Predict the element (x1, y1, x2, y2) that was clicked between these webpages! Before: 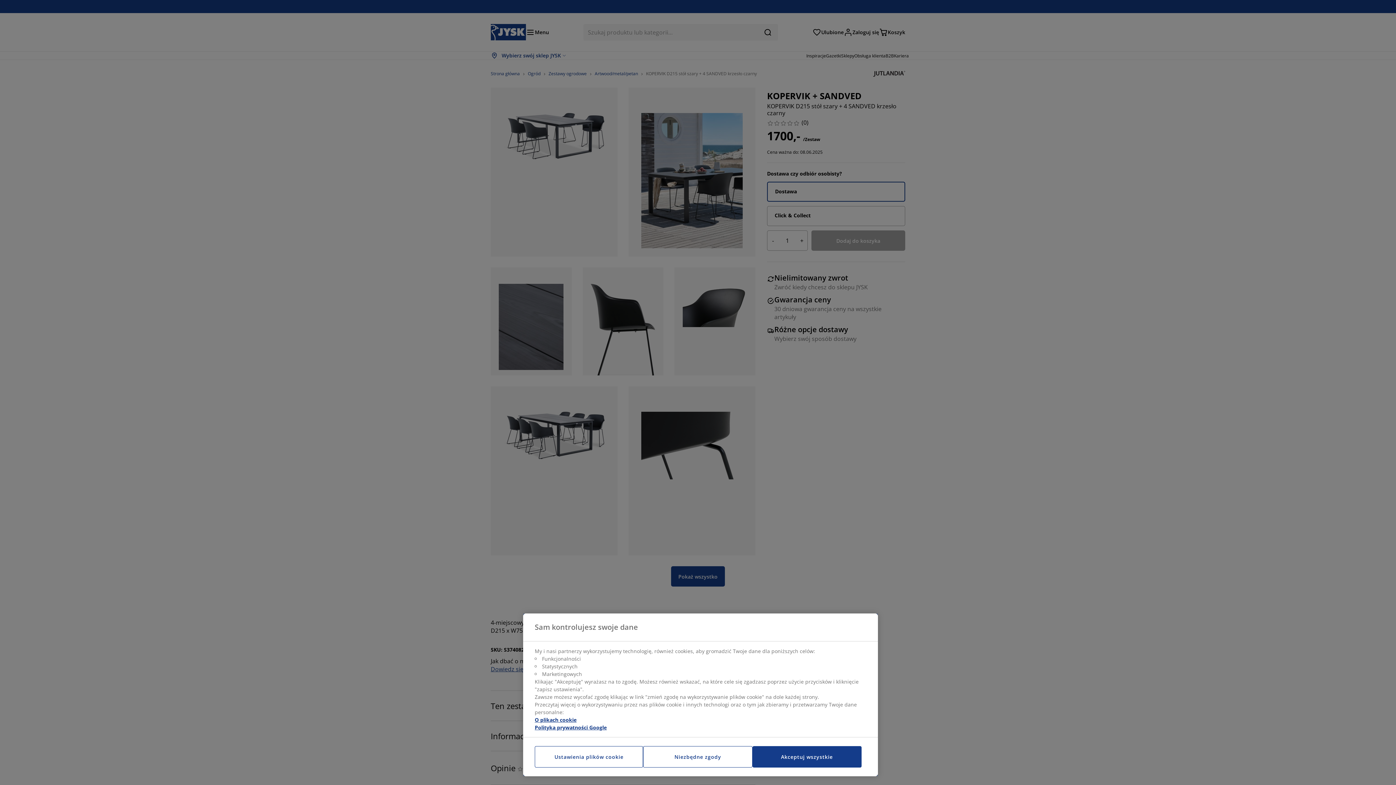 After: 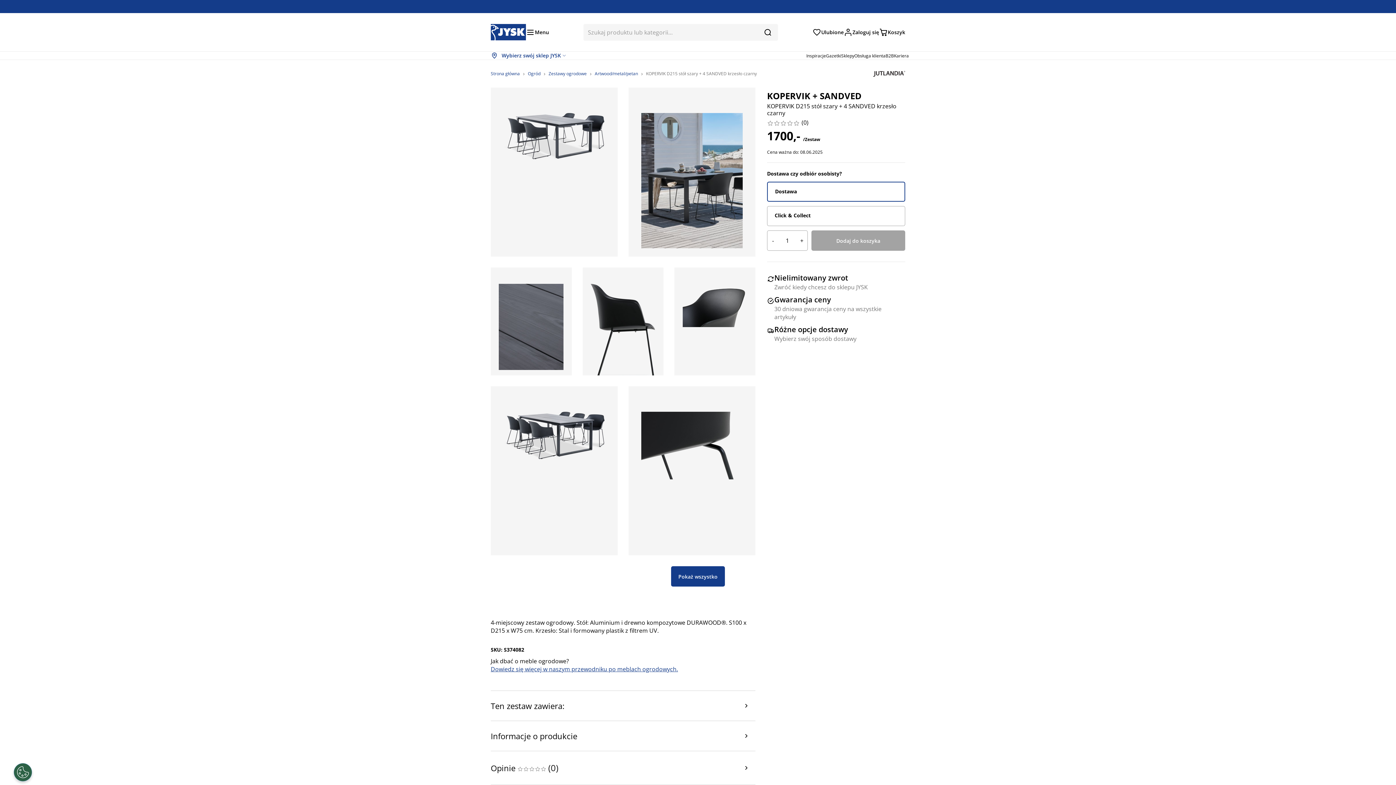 Action: label: Niezbędne zgody bbox: (643, 746, 752, 768)